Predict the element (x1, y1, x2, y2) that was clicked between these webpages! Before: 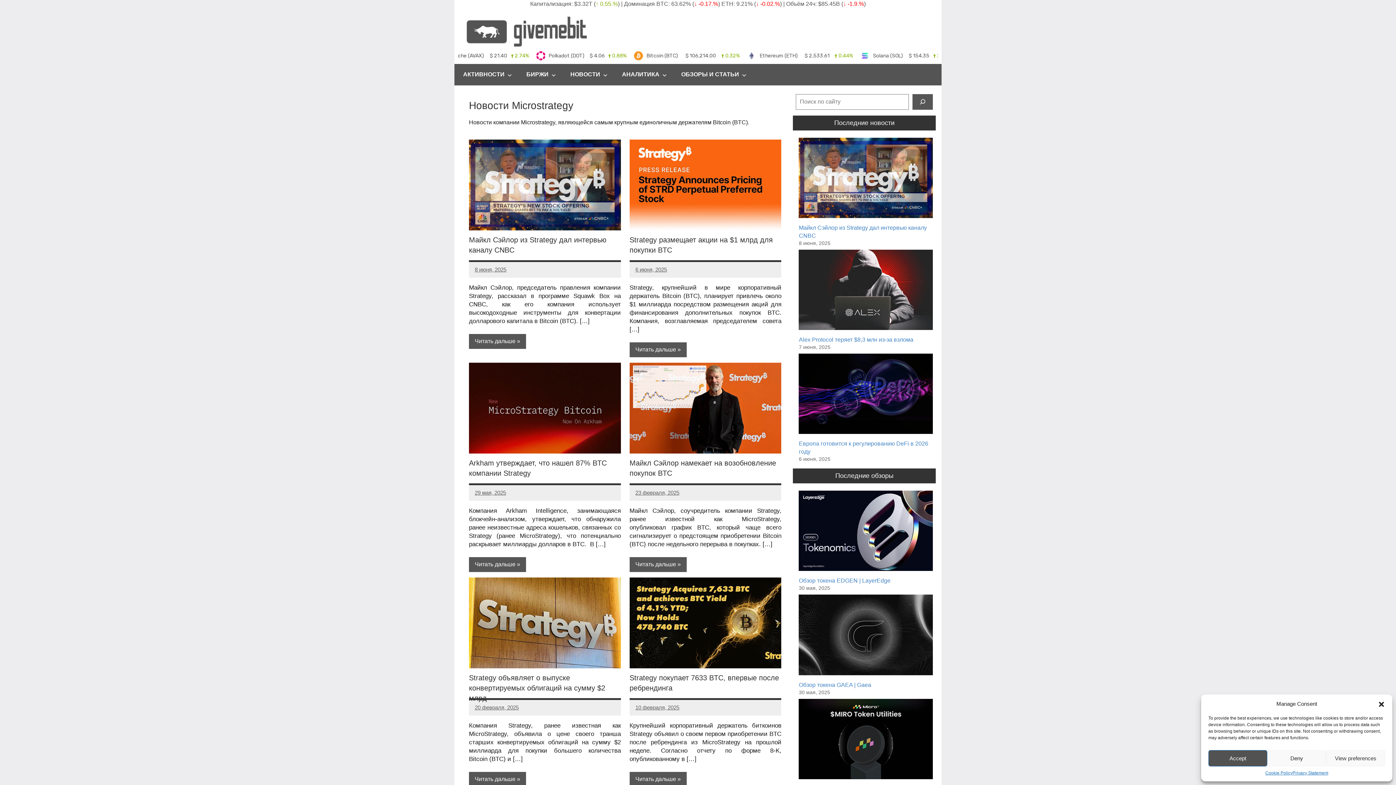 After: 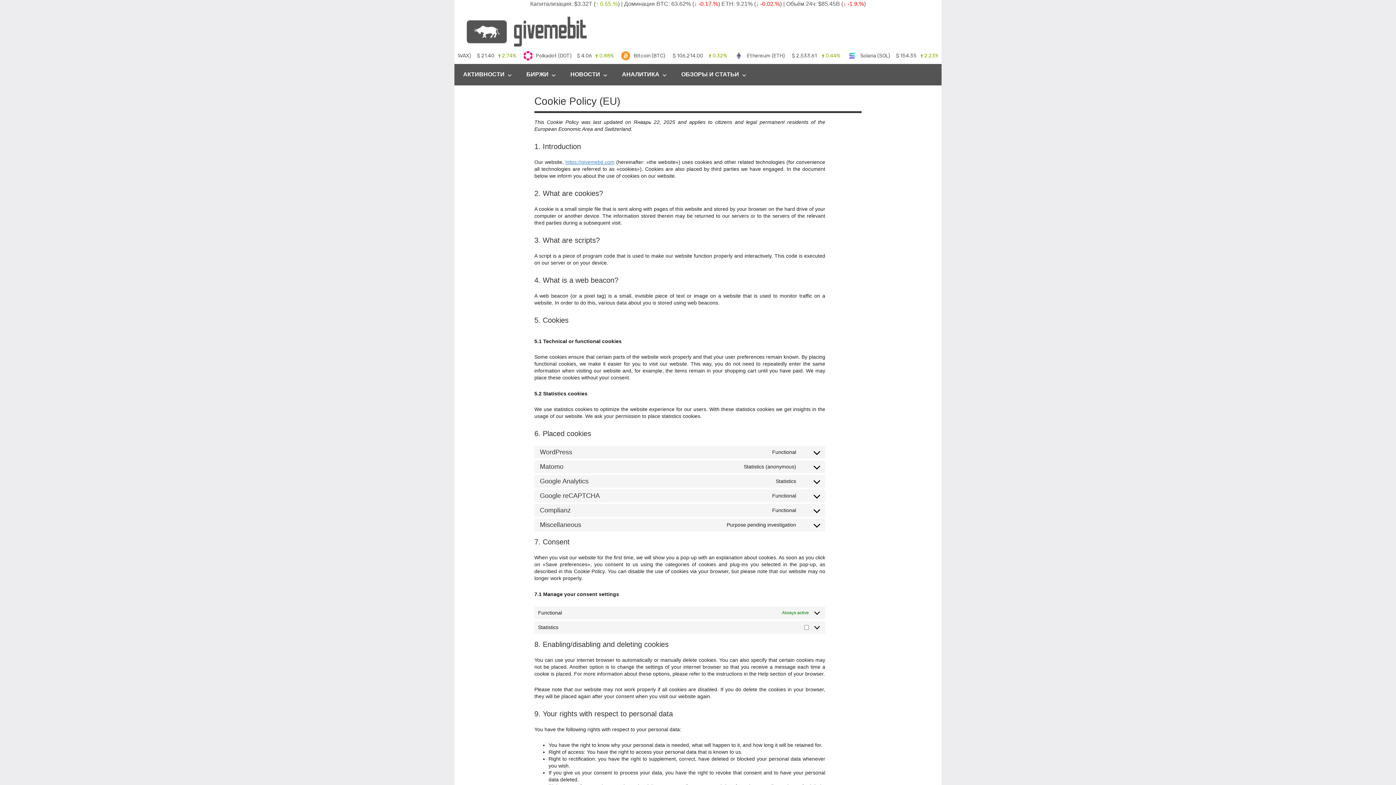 Action: label: Cookie Policy bbox: (1265, 770, 1292, 776)